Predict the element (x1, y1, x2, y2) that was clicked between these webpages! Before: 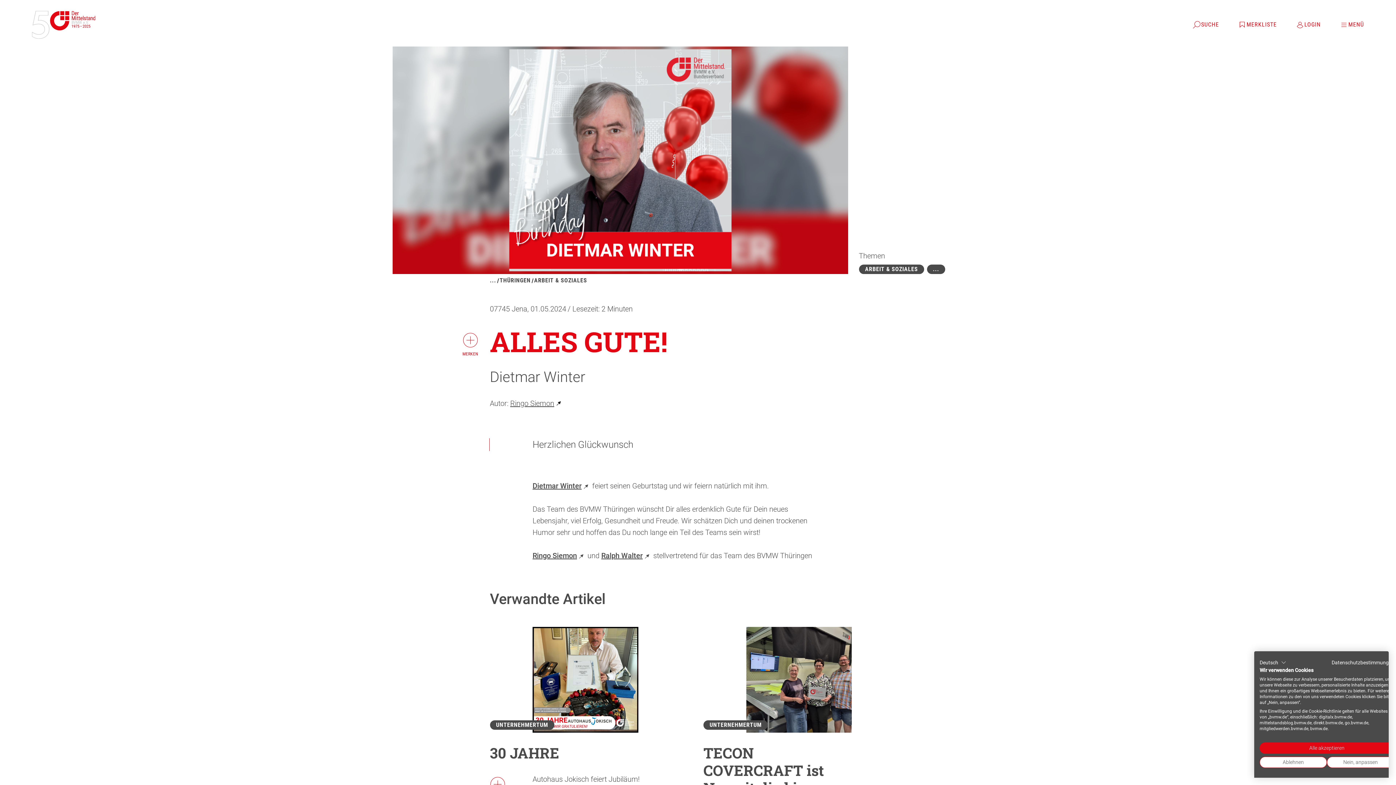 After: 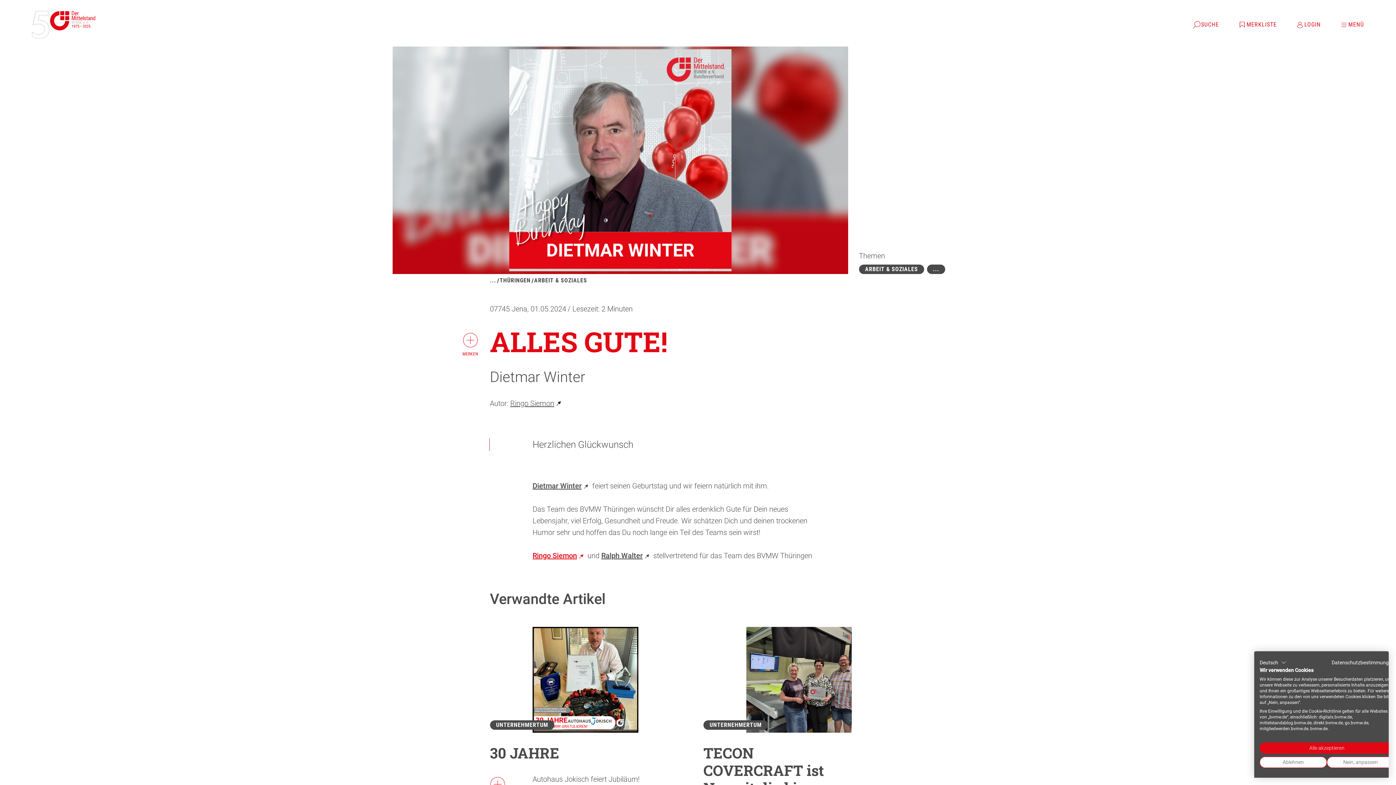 Action: bbox: (532, 550, 585, 561) label: Ringo Siemon